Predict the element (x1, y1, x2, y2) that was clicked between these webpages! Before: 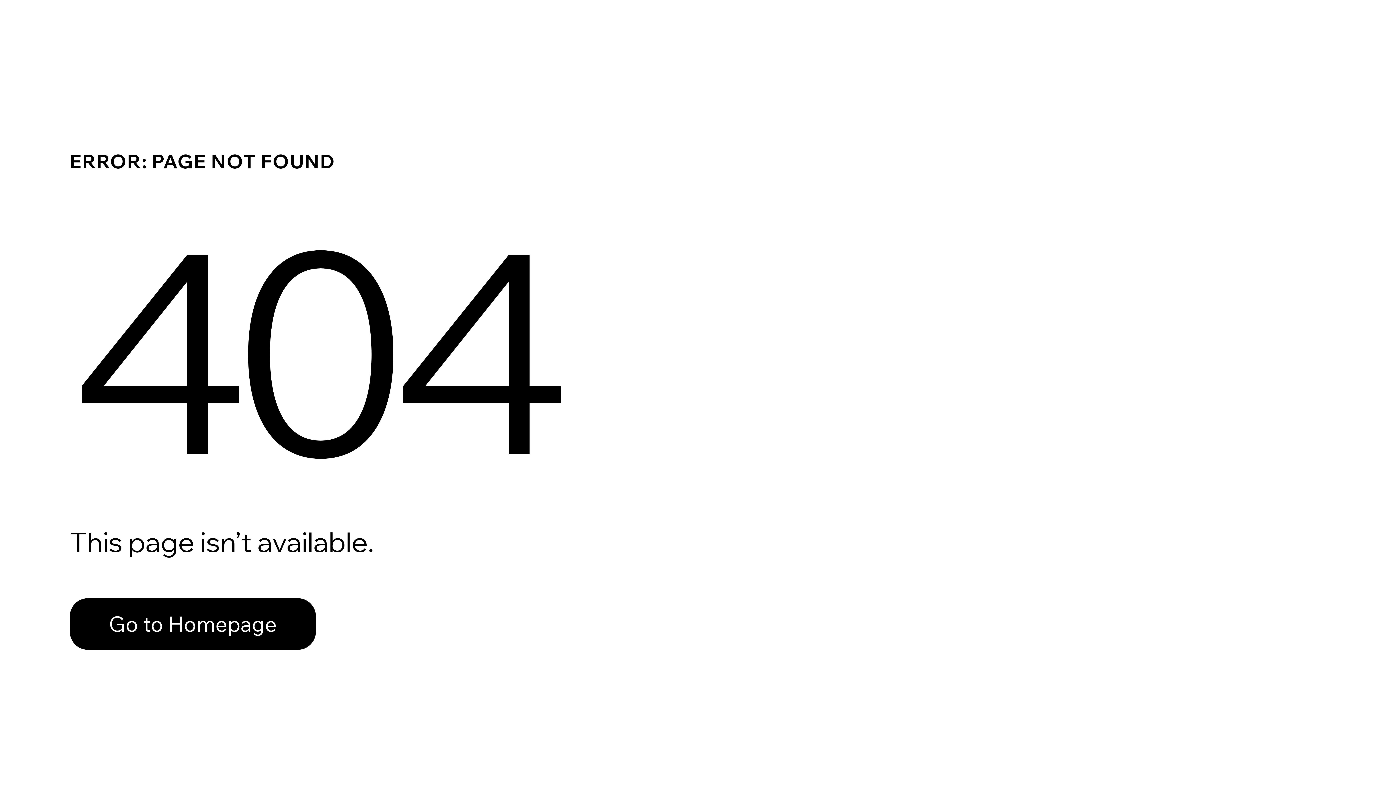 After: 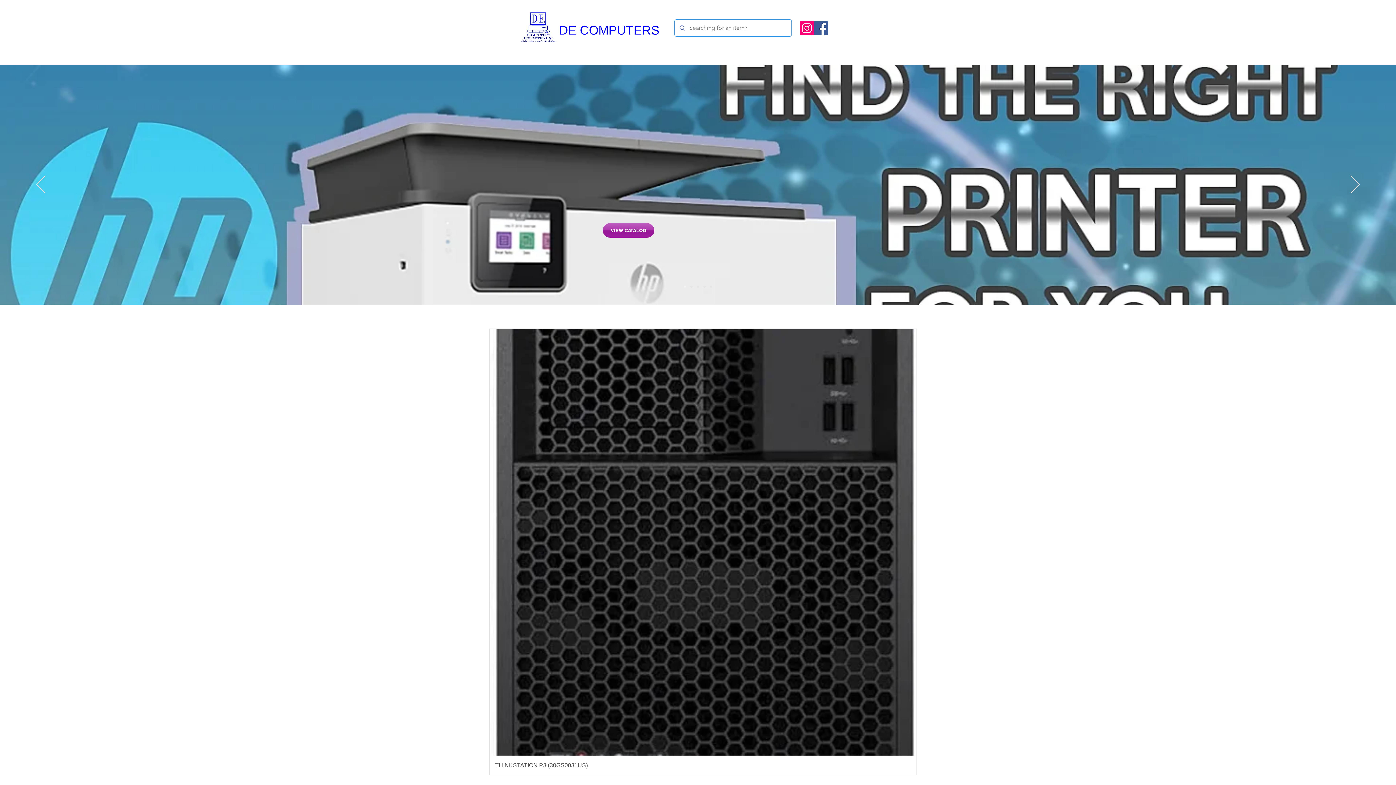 Action: bbox: (69, 582, 768, 659) label: Go to Homepage